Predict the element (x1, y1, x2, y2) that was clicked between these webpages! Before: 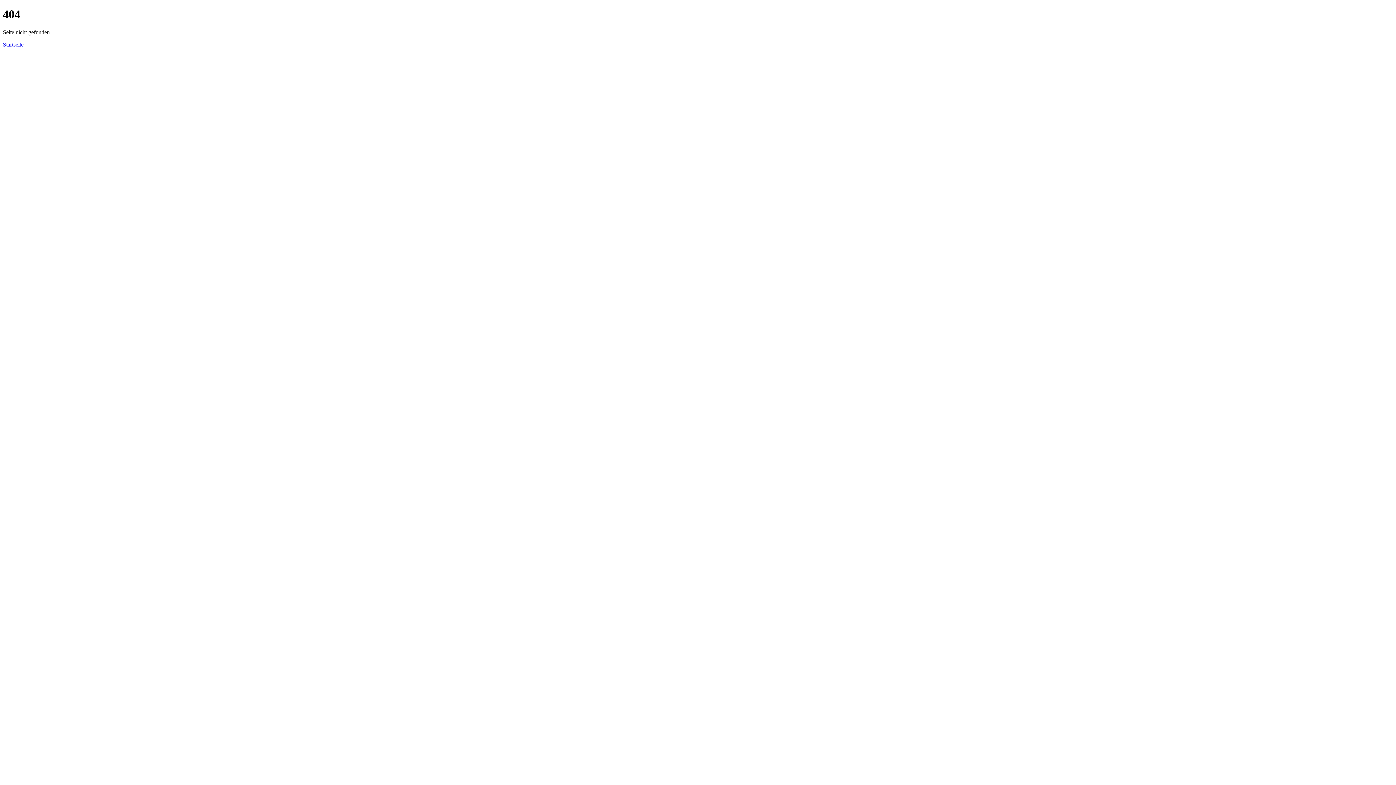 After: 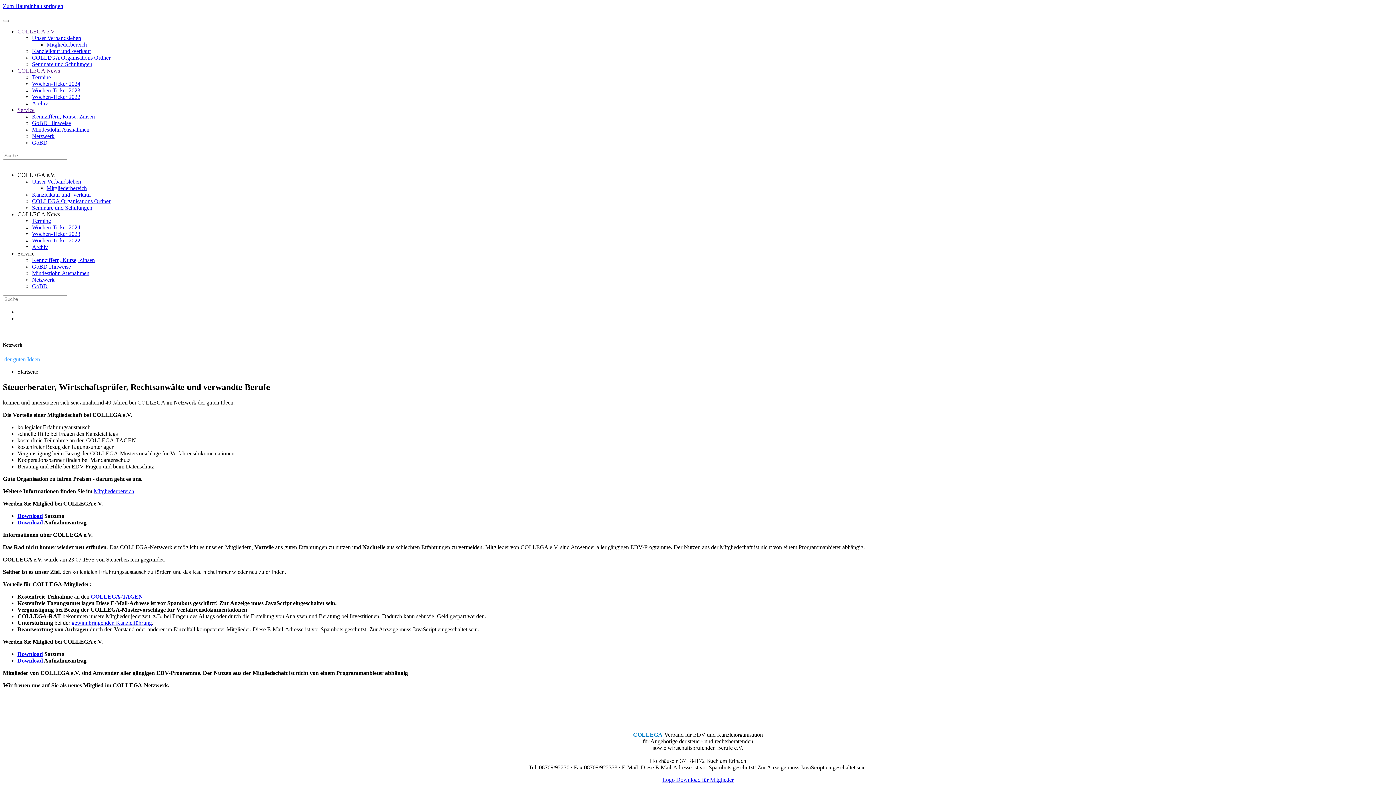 Action: bbox: (2, 41, 23, 47) label: Startseite